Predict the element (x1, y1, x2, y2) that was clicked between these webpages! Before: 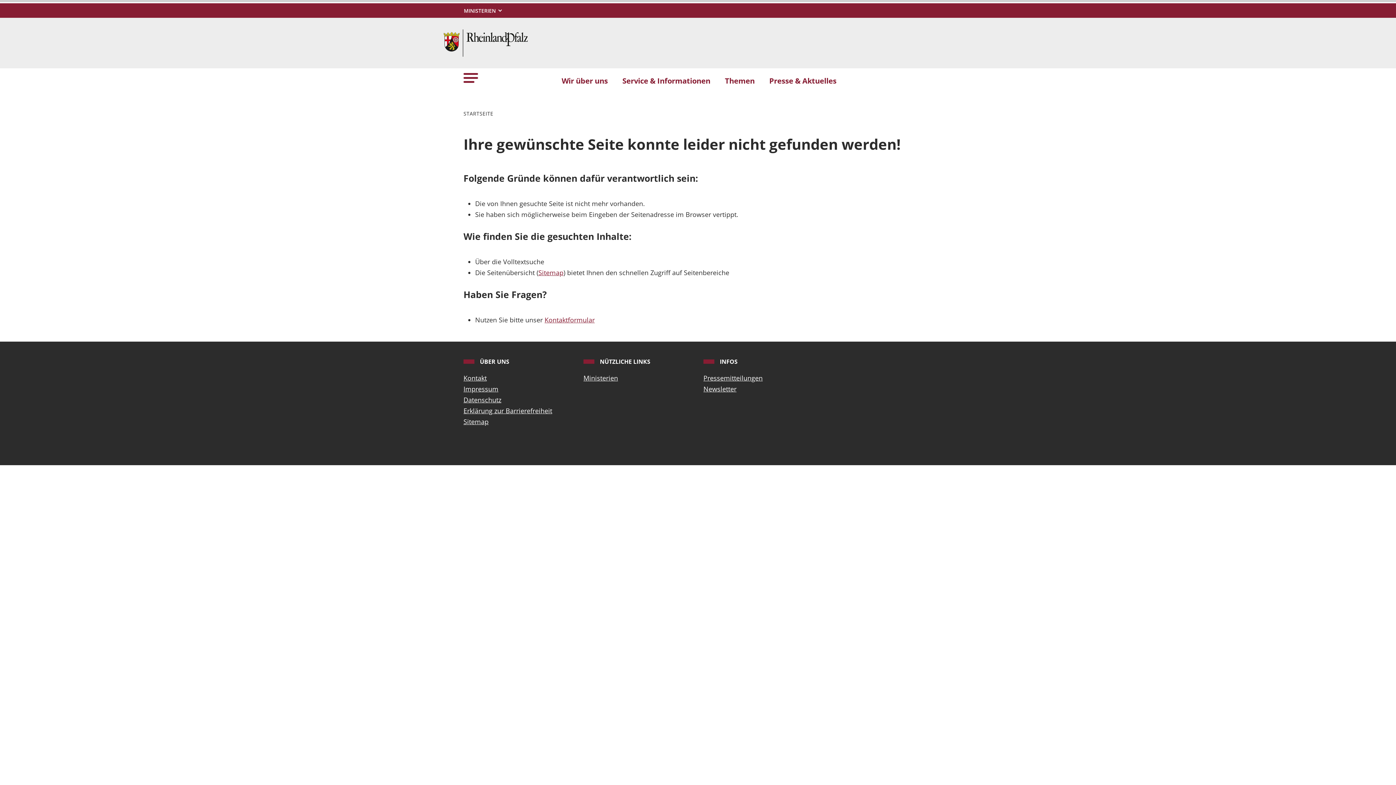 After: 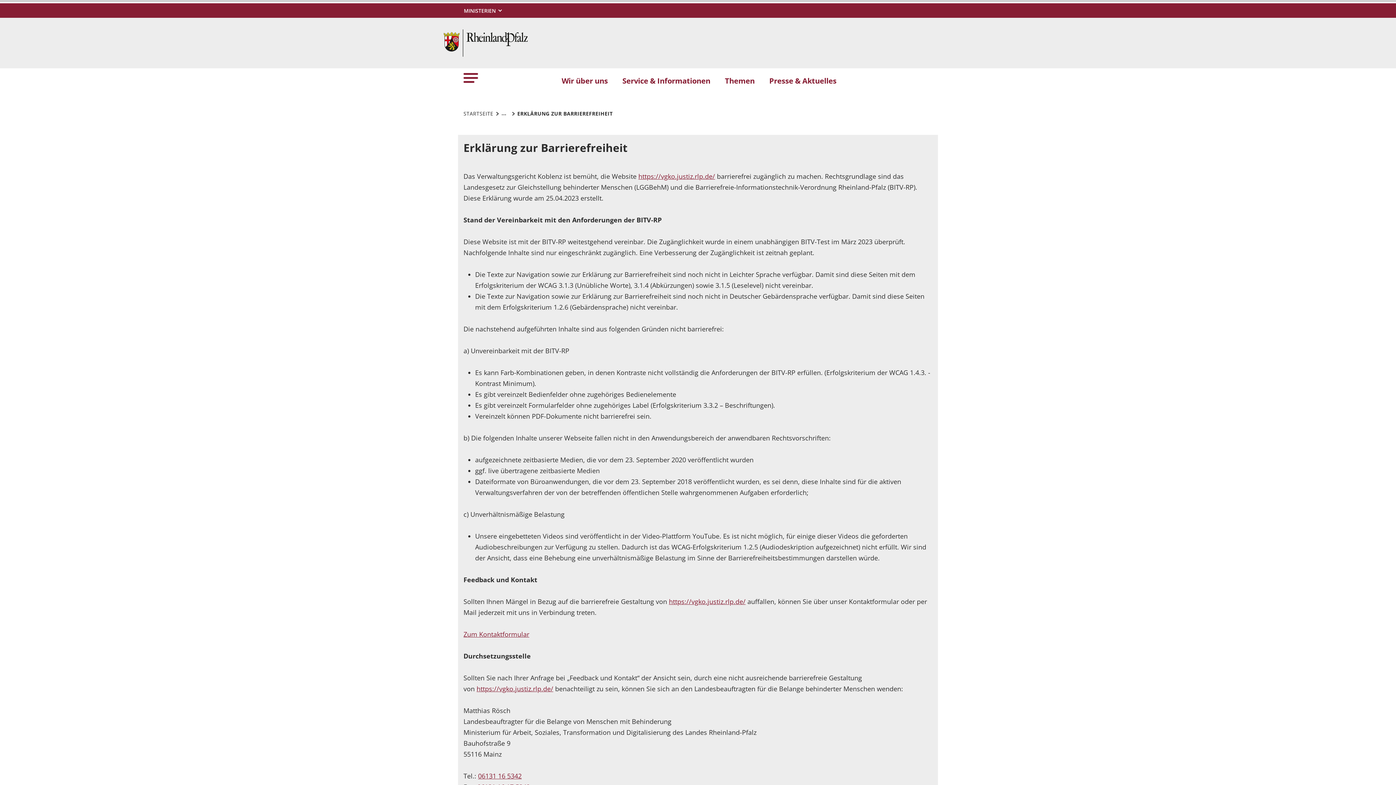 Action: bbox: (463, 405, 572, 416) label: Erklärung zur Barrierefreiheit